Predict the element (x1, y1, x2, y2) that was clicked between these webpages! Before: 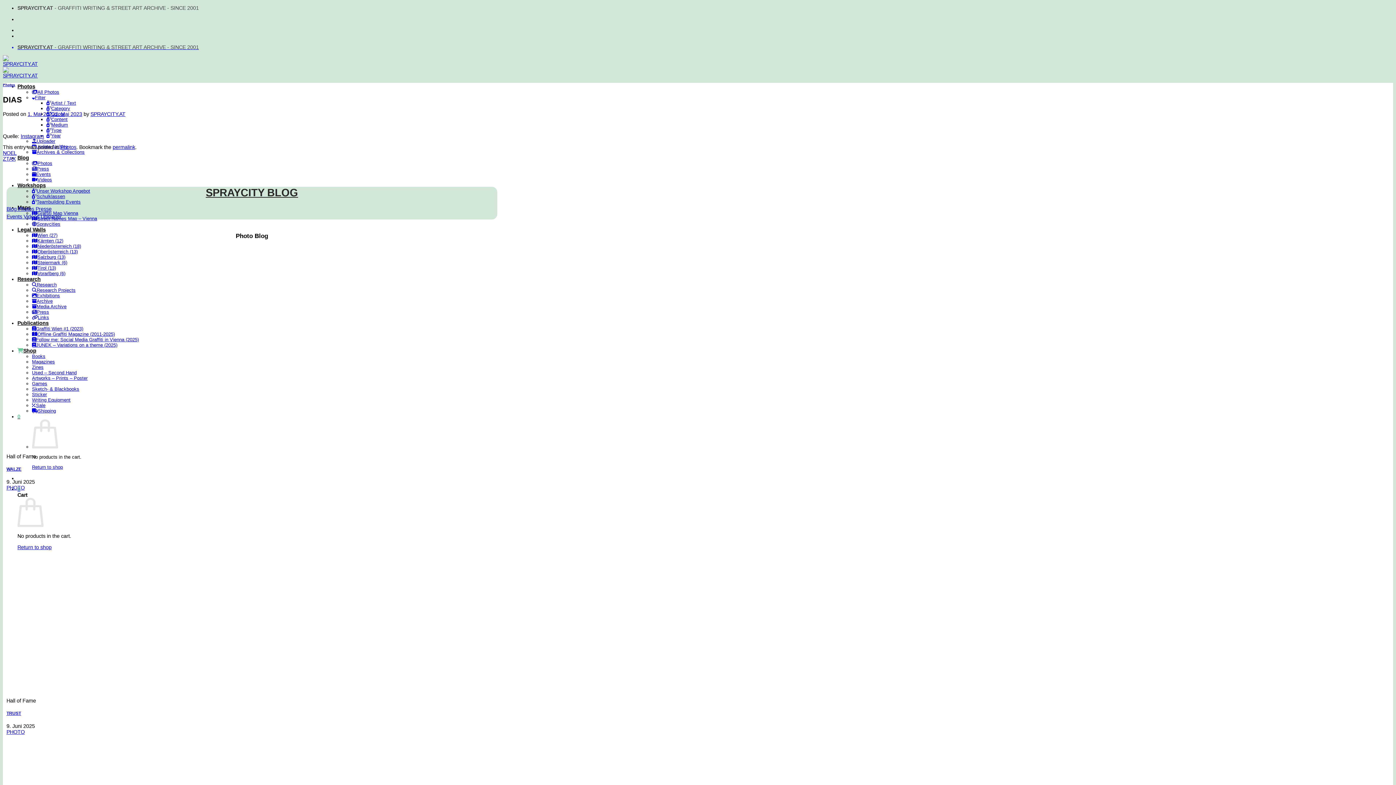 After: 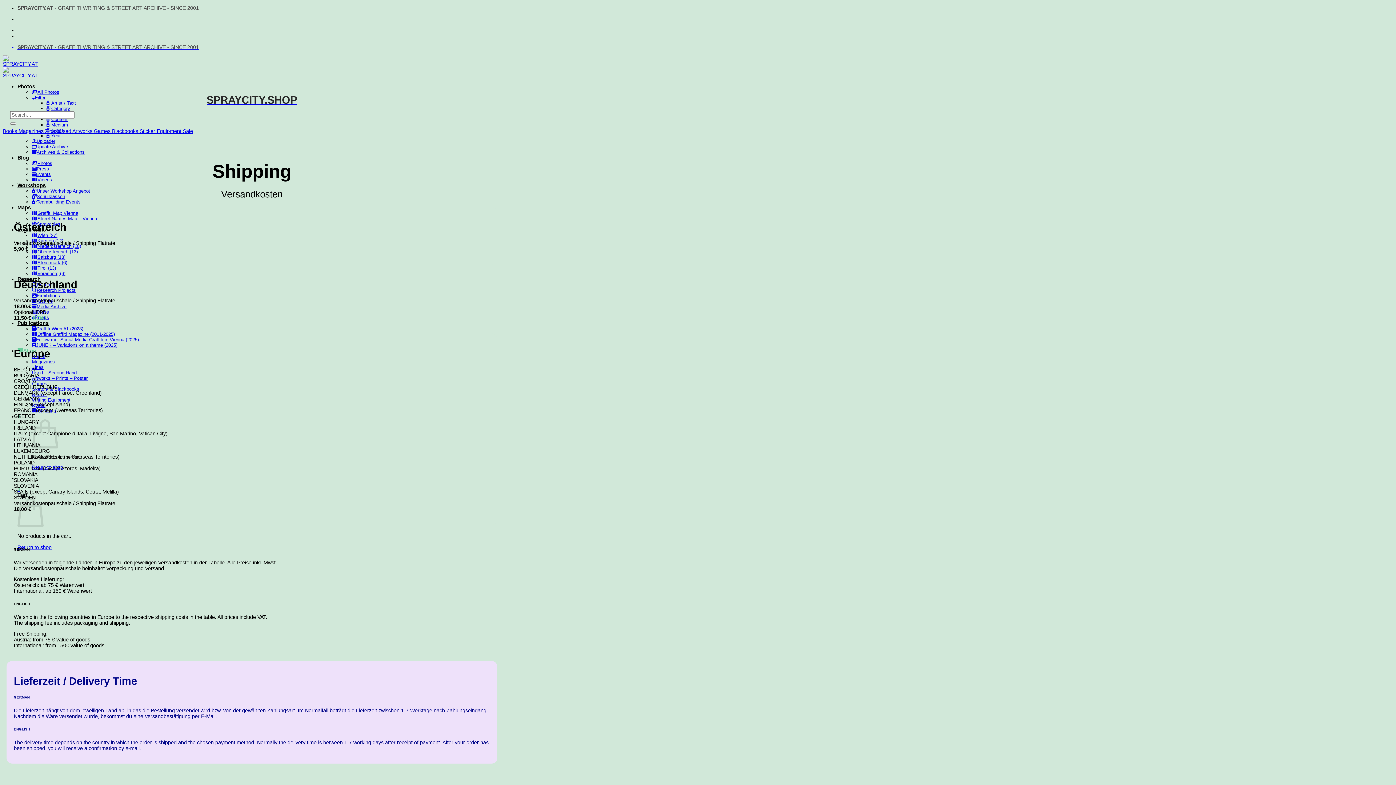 Action: bbox: (32, 408, 56, 413) label: Shipping